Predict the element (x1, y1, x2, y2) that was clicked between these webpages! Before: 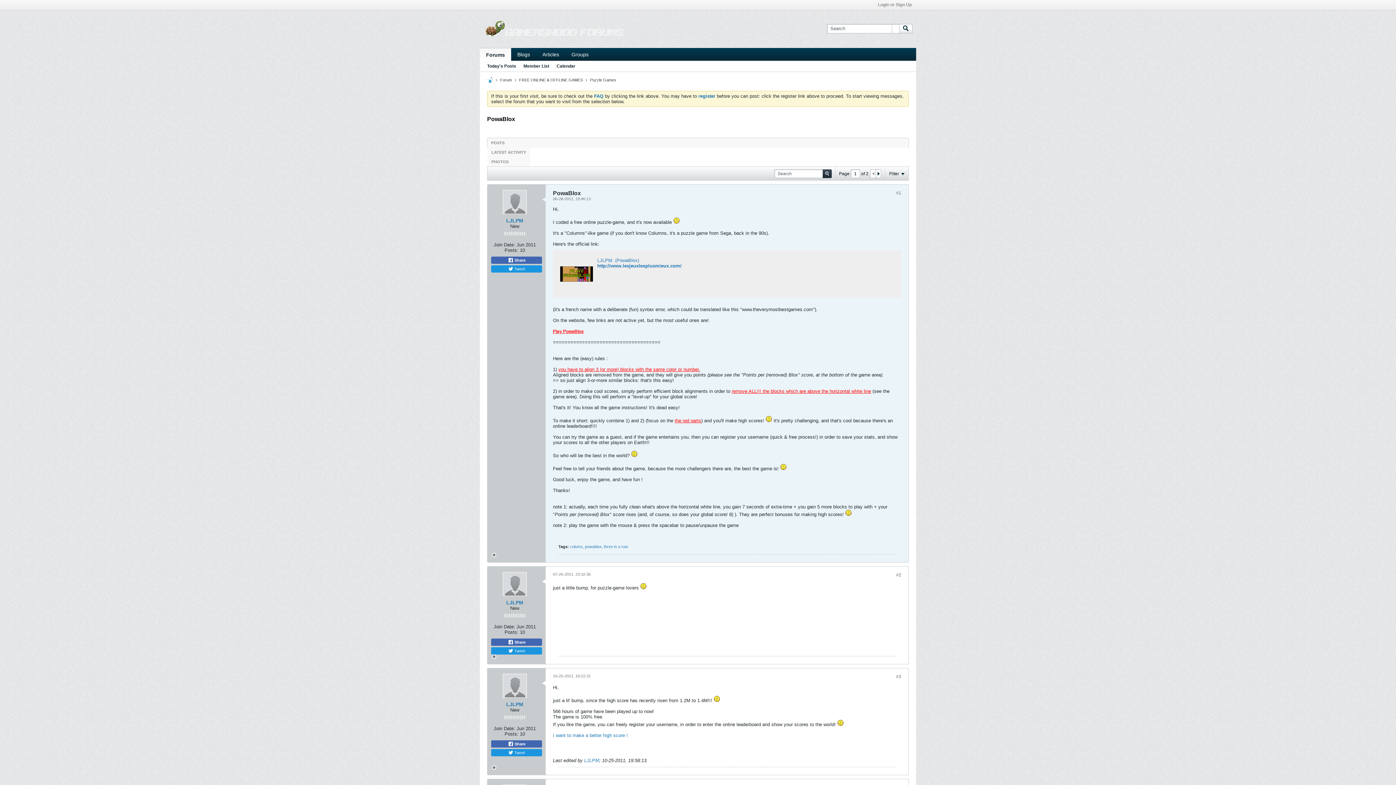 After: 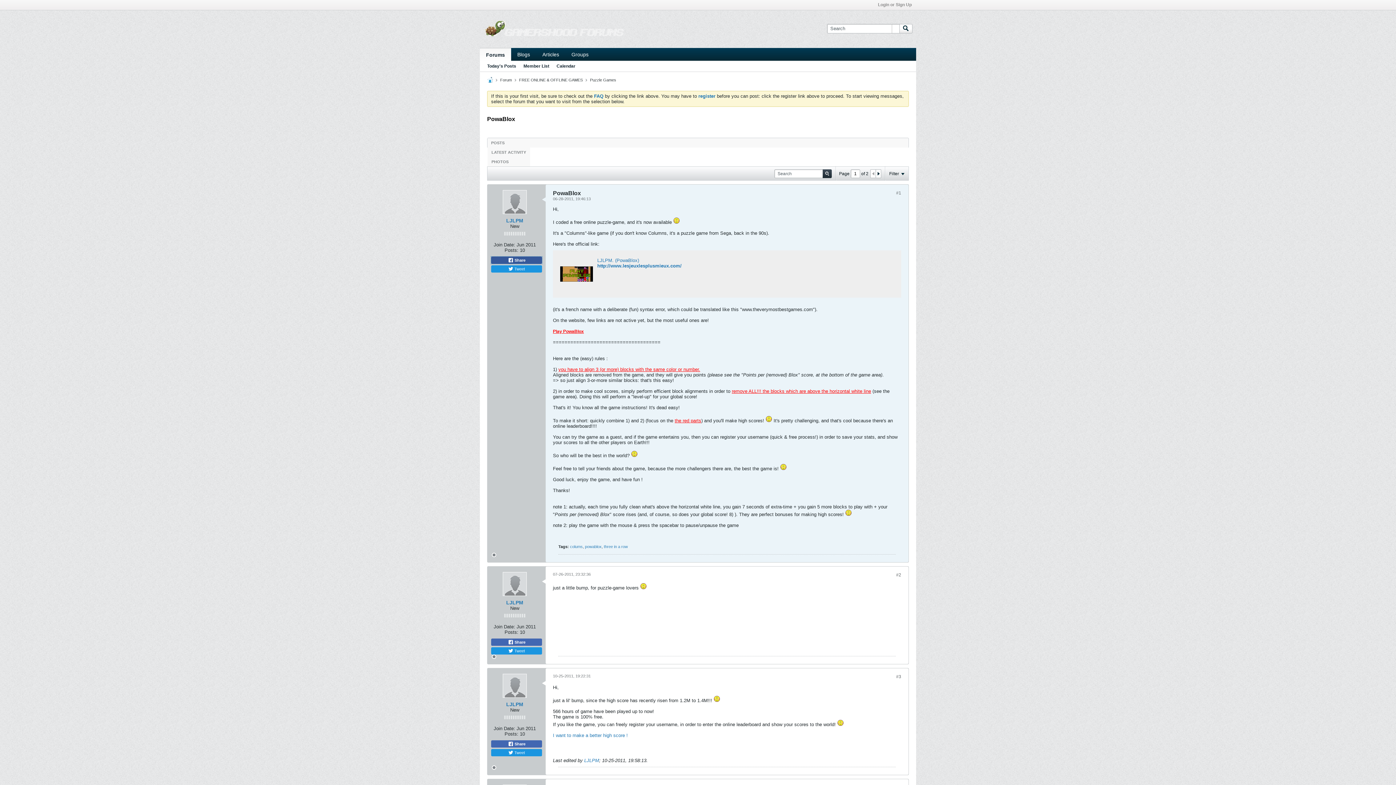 Action: label:  Share bbox: (491, 256, 542, 264)